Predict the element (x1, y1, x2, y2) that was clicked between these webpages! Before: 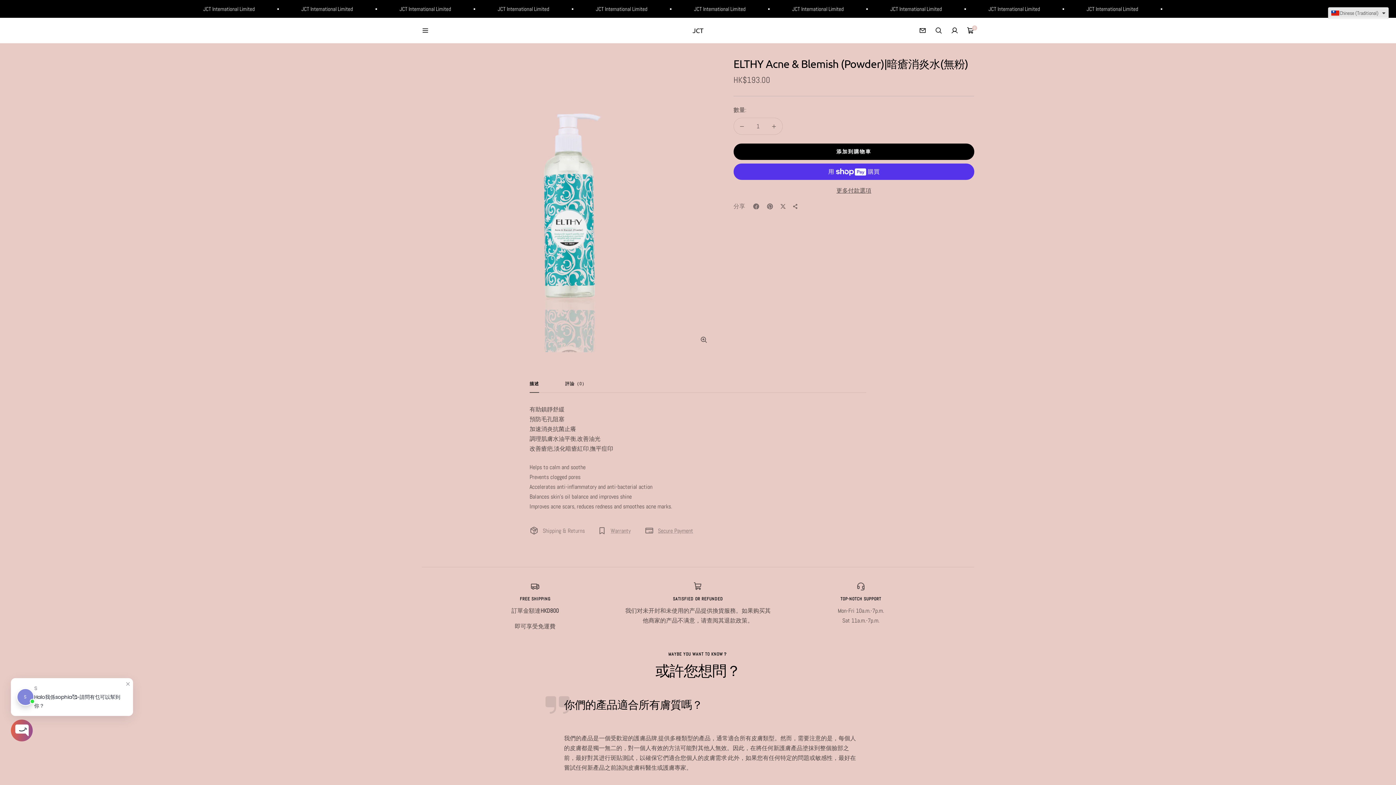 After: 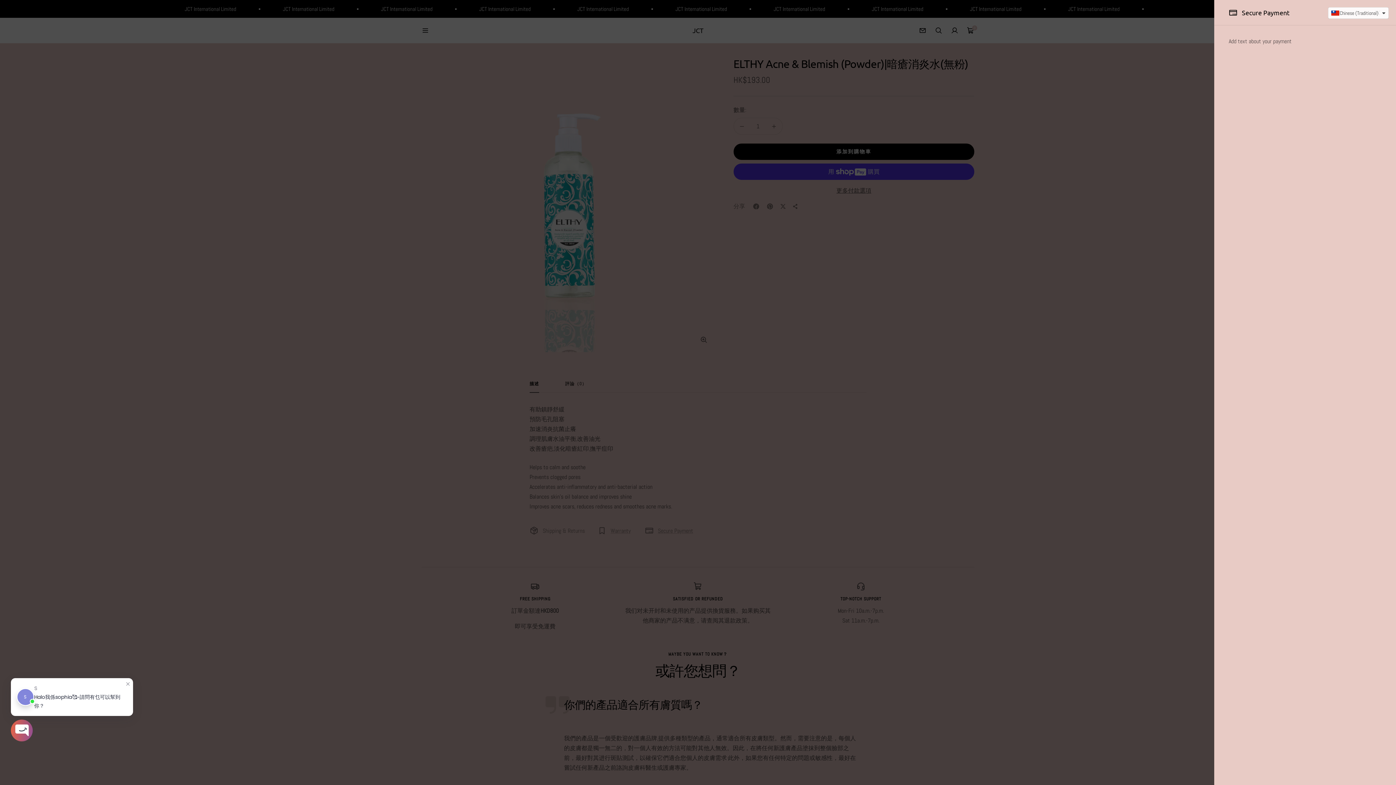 Action: label: Secure Payment bbox: (645, 526, 693, 535)